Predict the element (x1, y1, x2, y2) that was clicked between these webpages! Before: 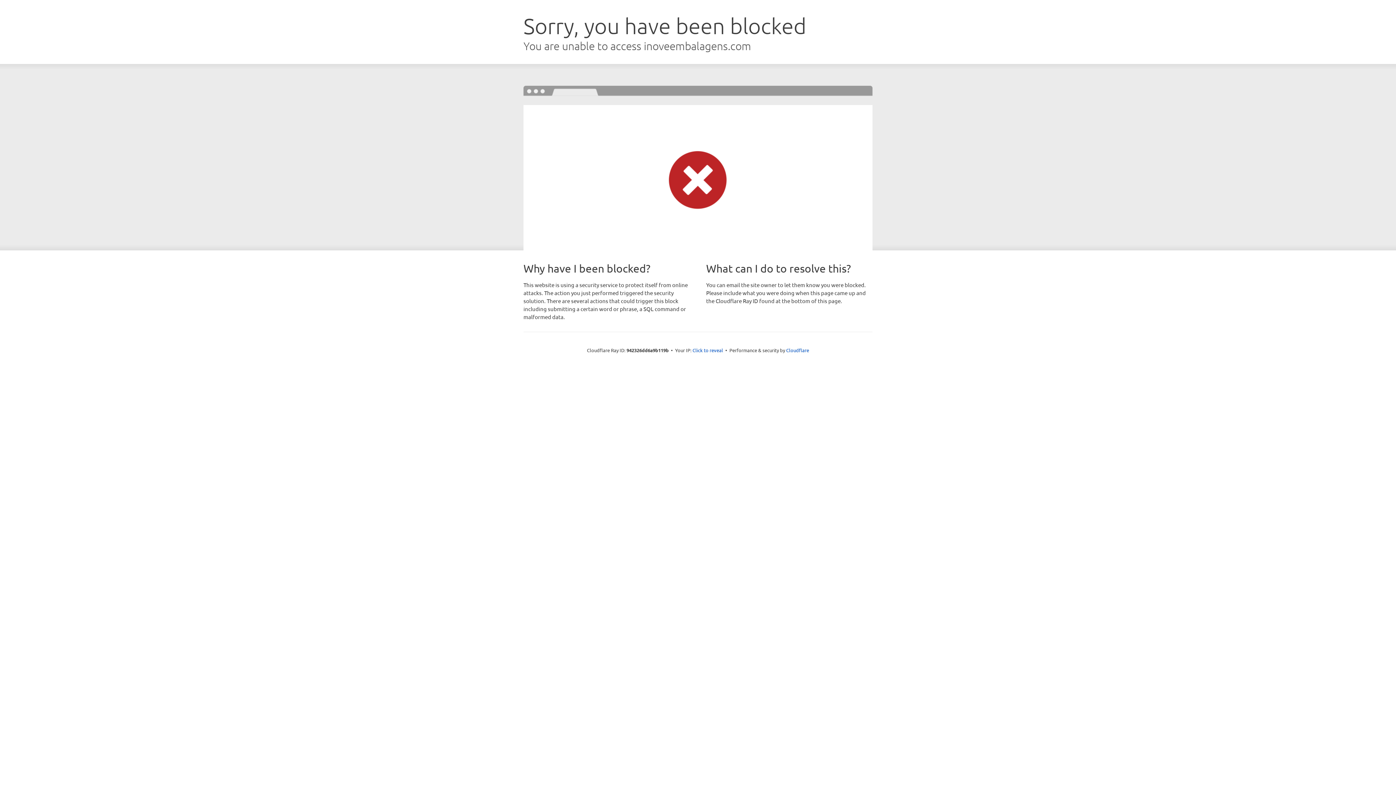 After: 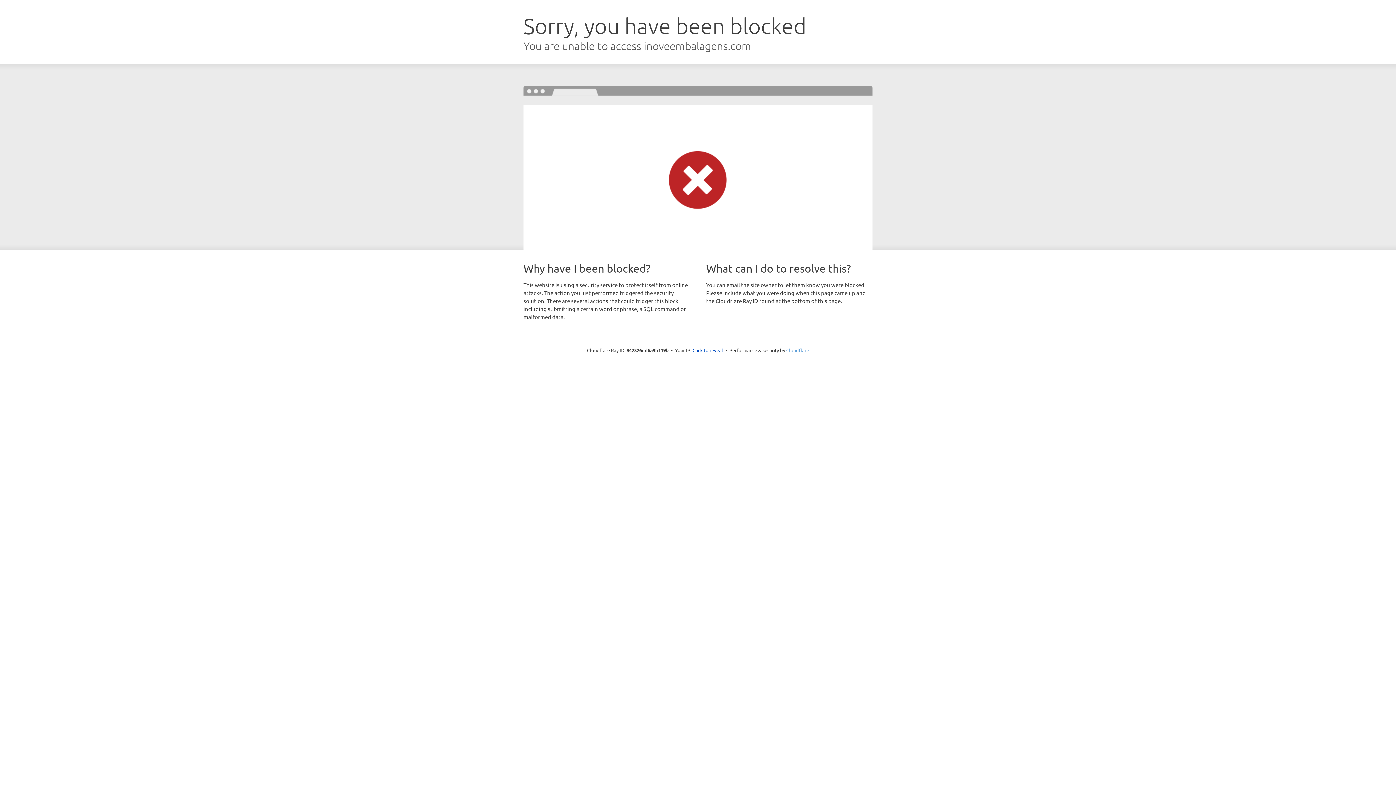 Action: bbox: (786, 347, 809, 353) label: Cloudflare